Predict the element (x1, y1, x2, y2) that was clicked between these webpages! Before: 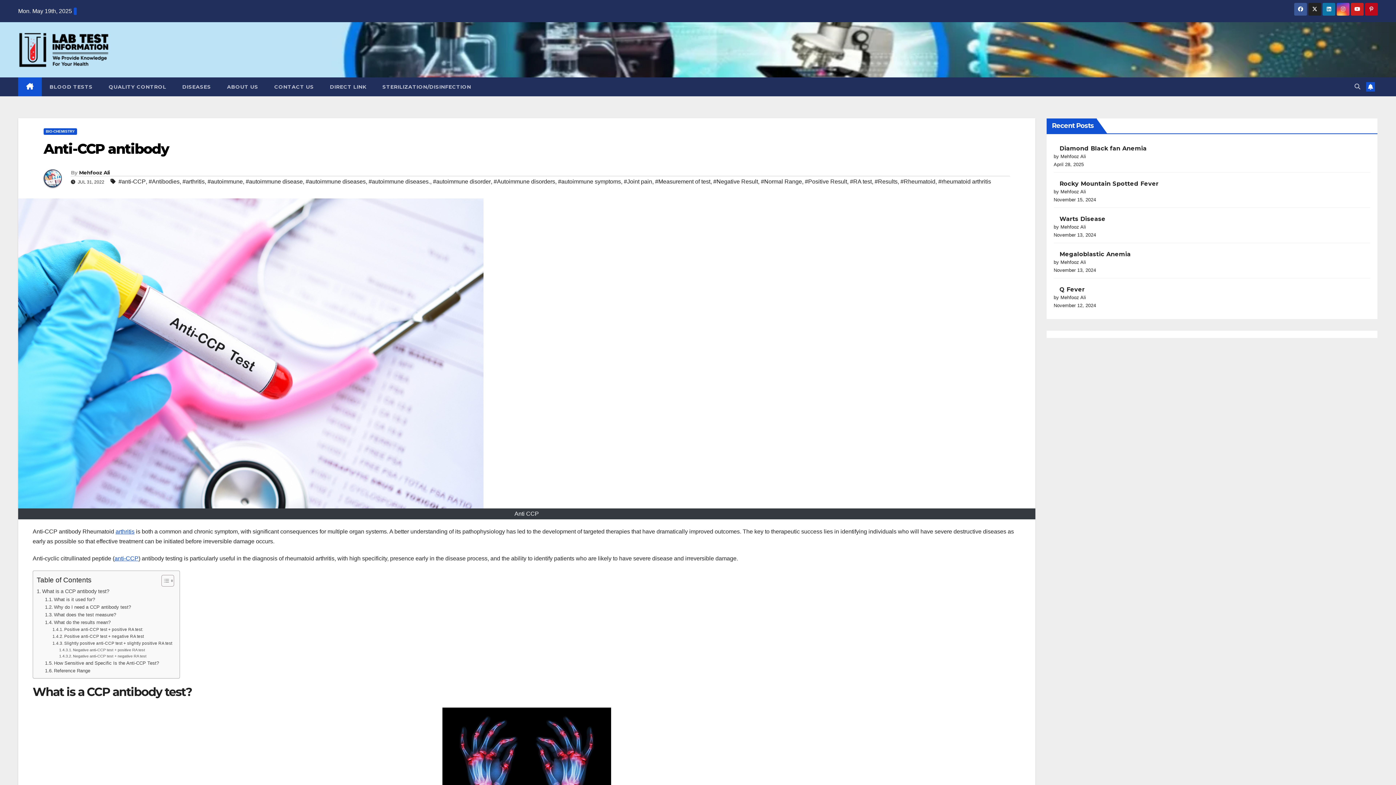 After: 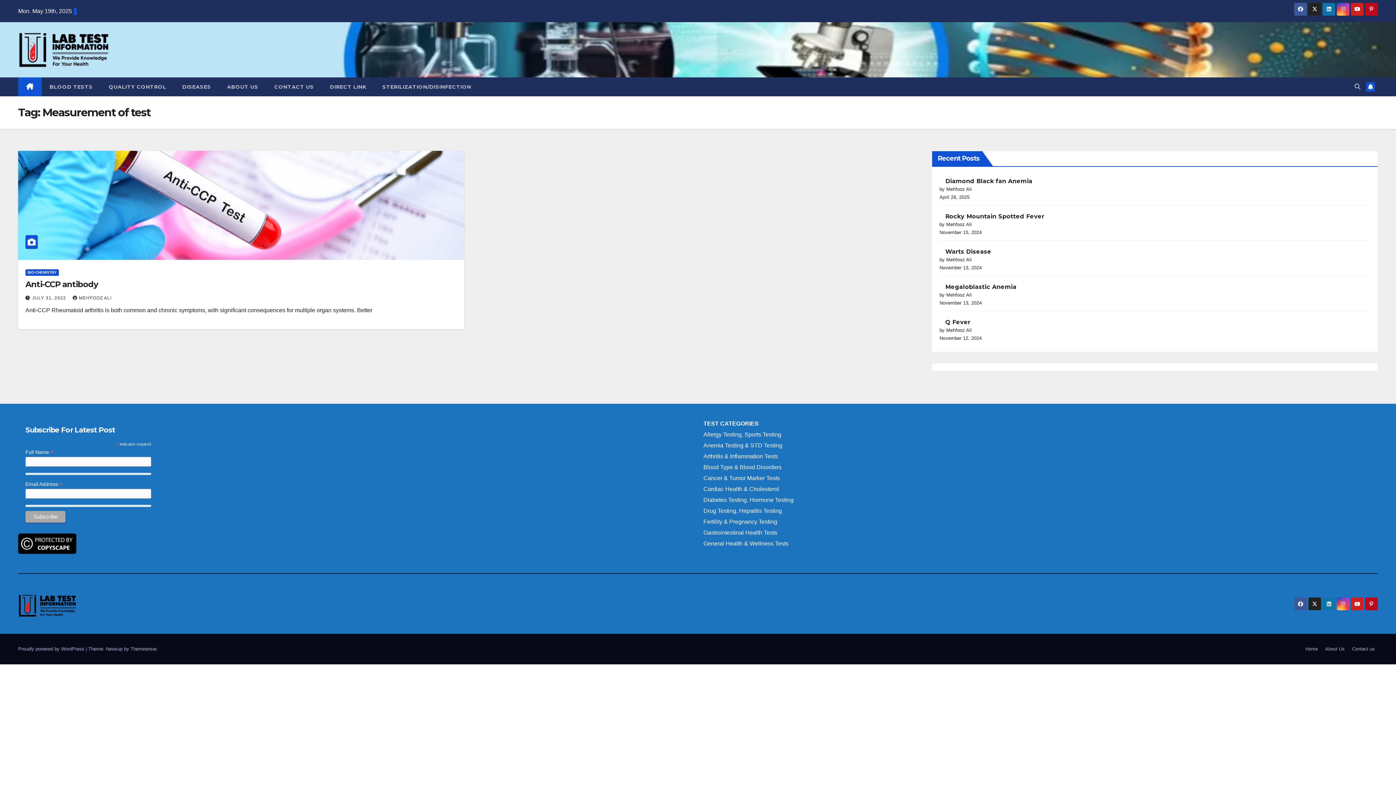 Action: label: #Measurement of test bbox: (655, 176, 710, 187)